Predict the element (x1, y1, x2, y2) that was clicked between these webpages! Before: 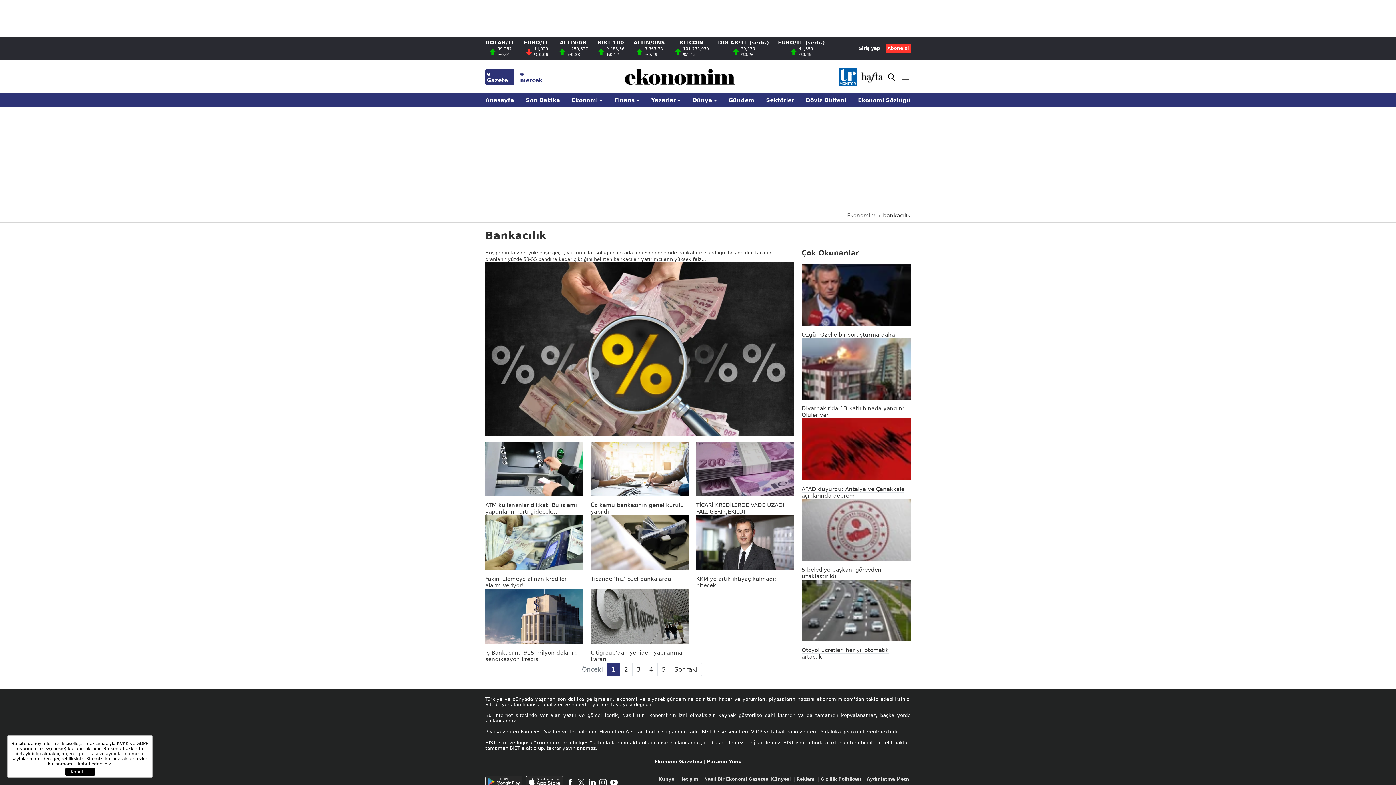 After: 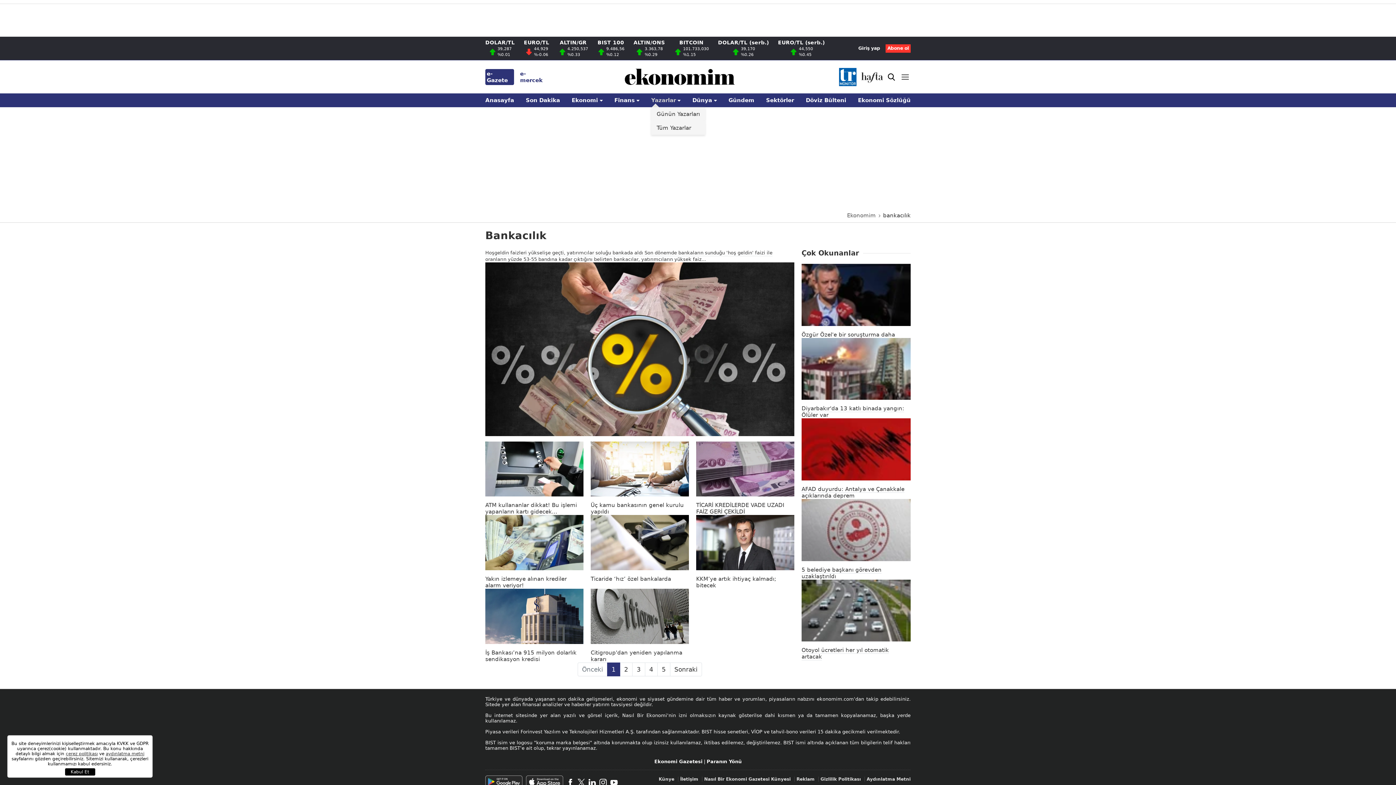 Action: label: Yazarlar bbox: (651, 97, 676, 103)